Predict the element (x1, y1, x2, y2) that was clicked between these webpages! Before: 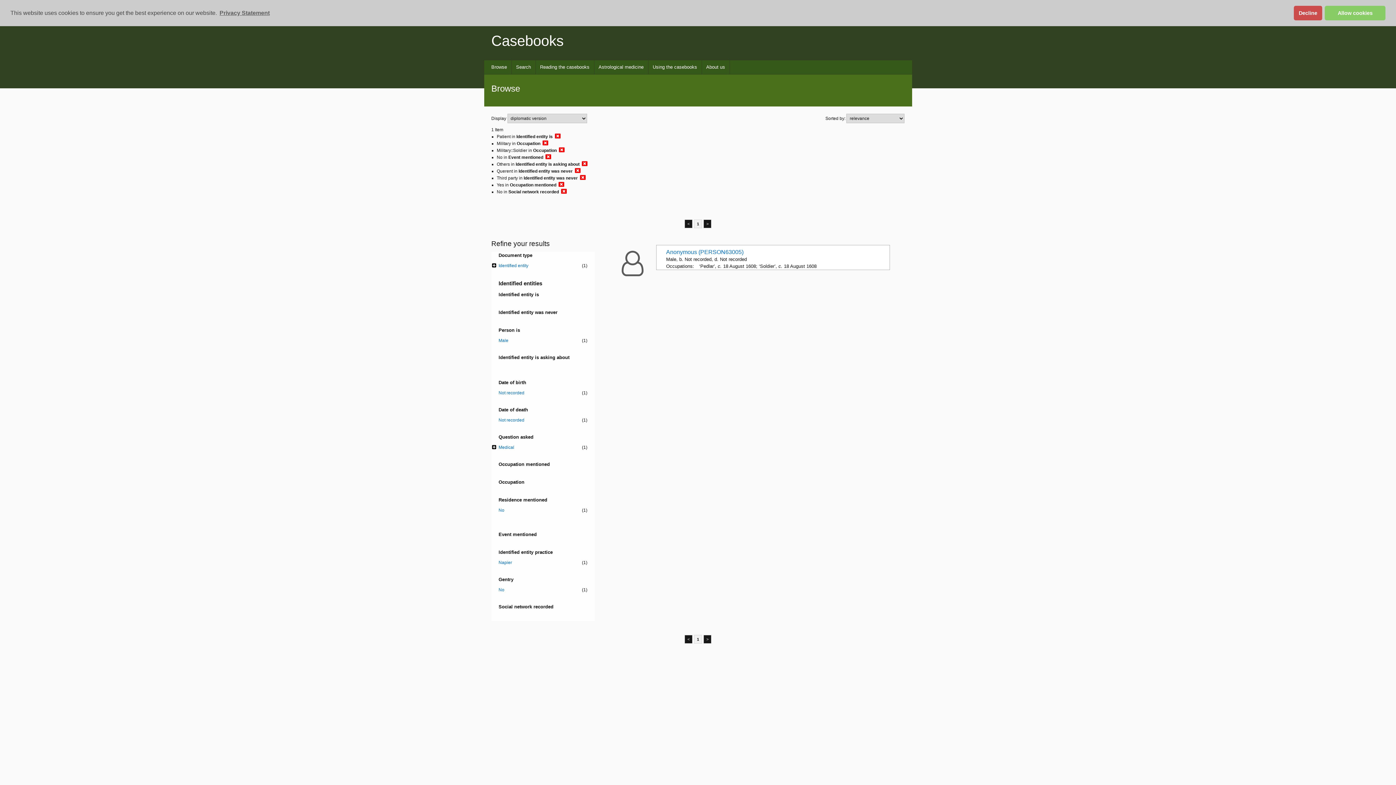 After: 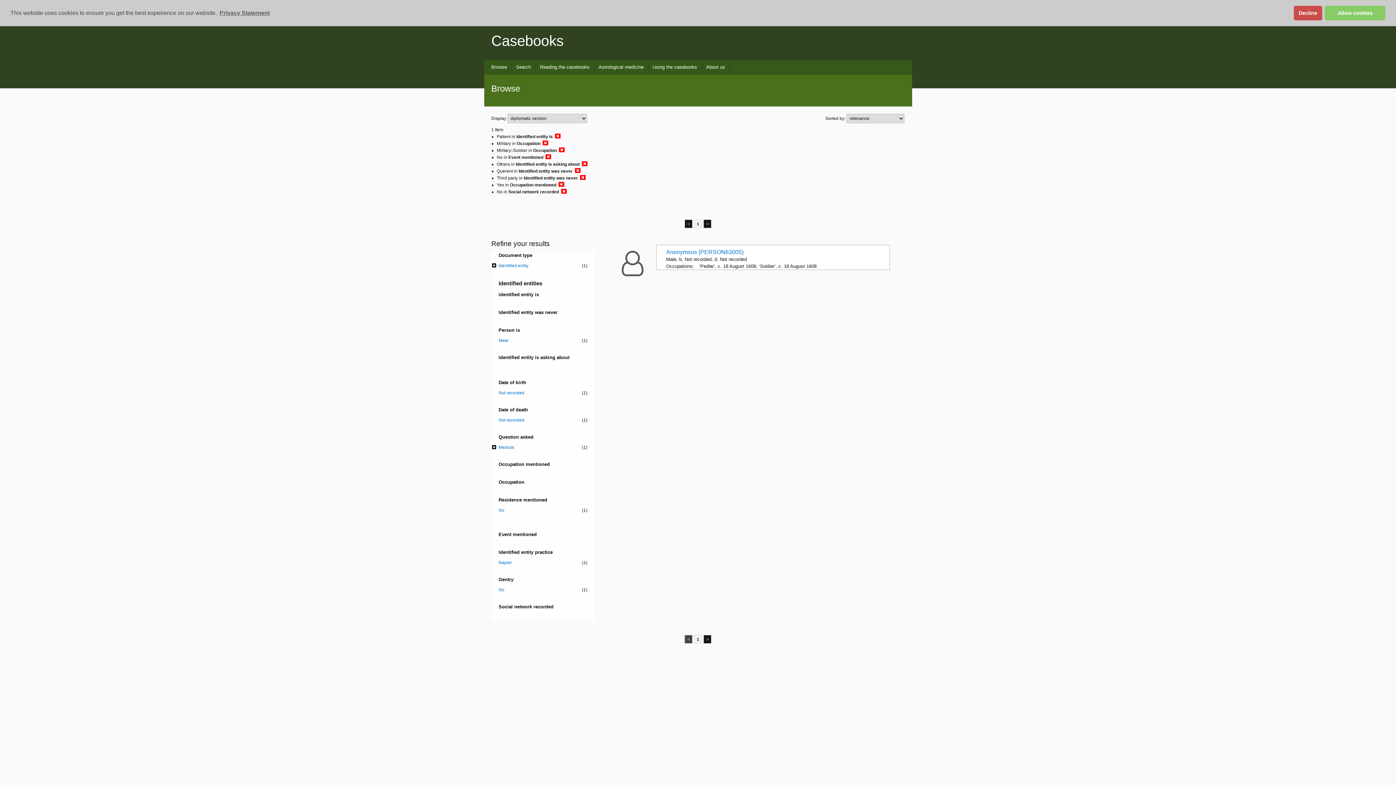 Action: label: < bbox: (684, 635, 692, 643)